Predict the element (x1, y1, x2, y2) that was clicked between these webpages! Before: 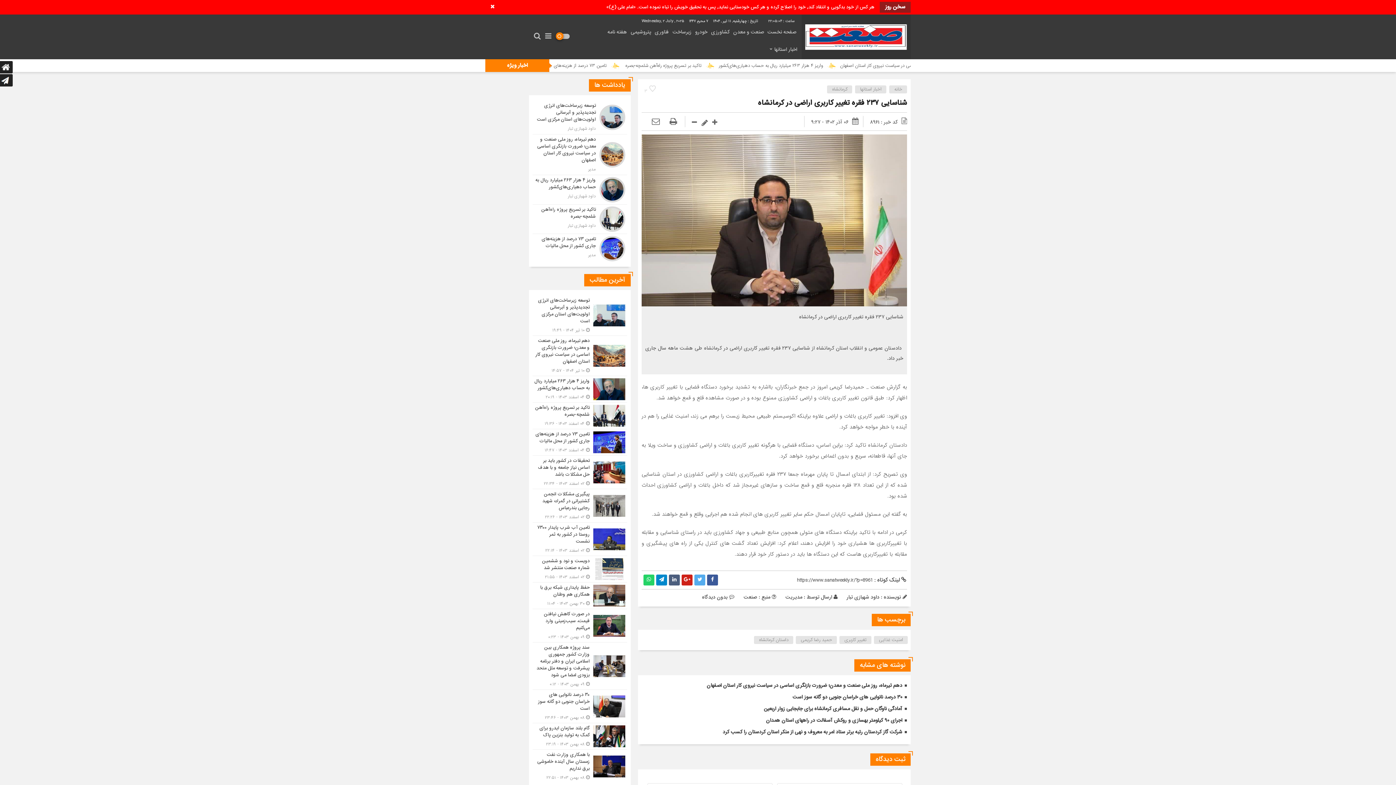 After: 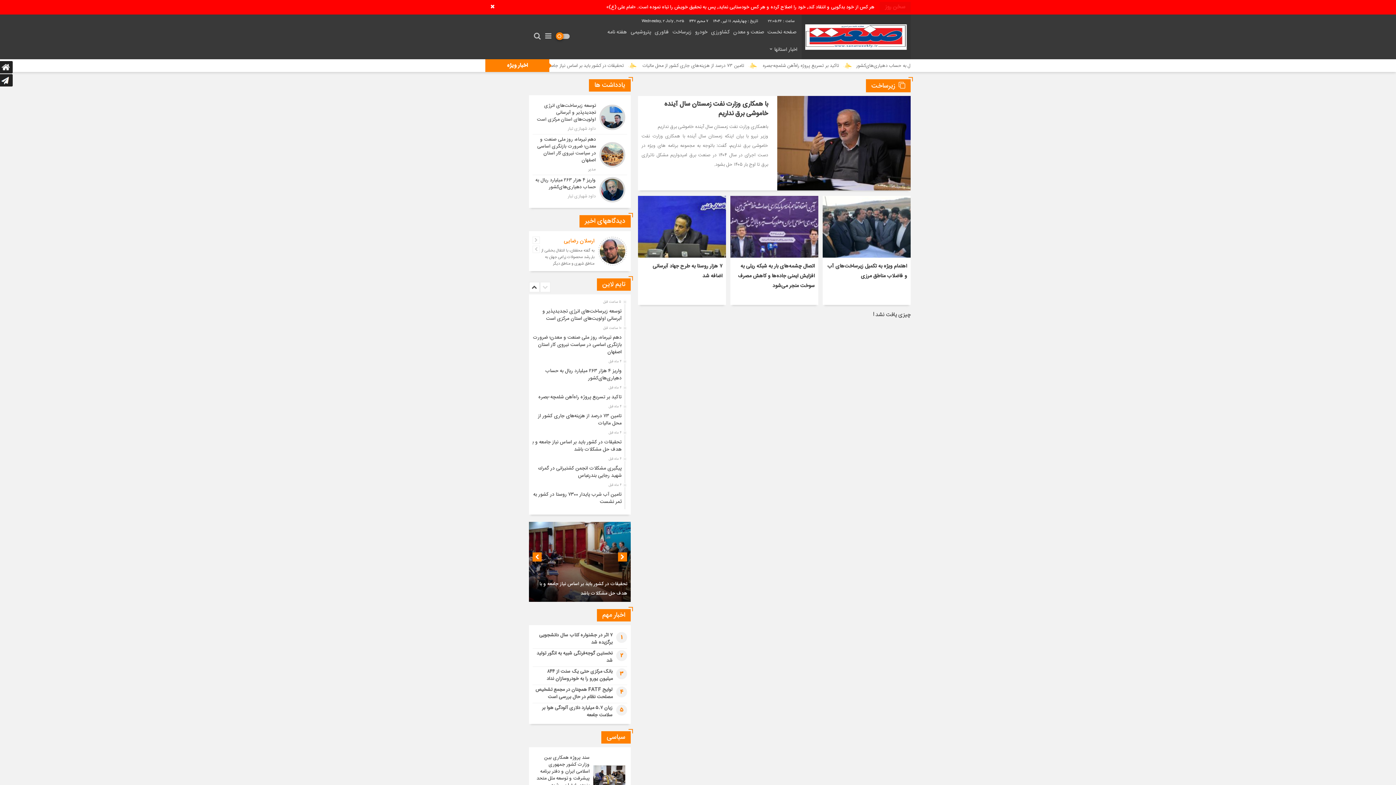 Action: bbox: (670, 24, 693, 41) label: زیرساخت